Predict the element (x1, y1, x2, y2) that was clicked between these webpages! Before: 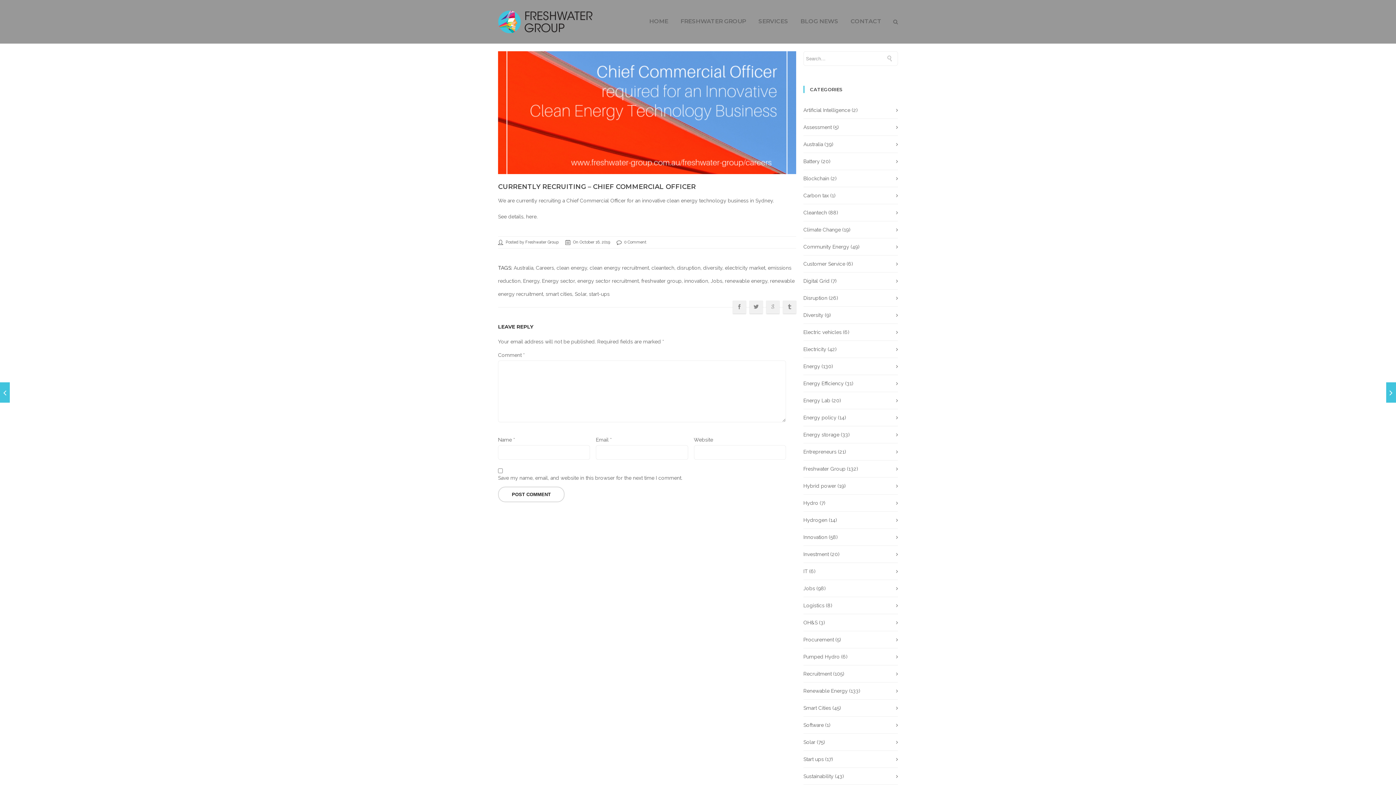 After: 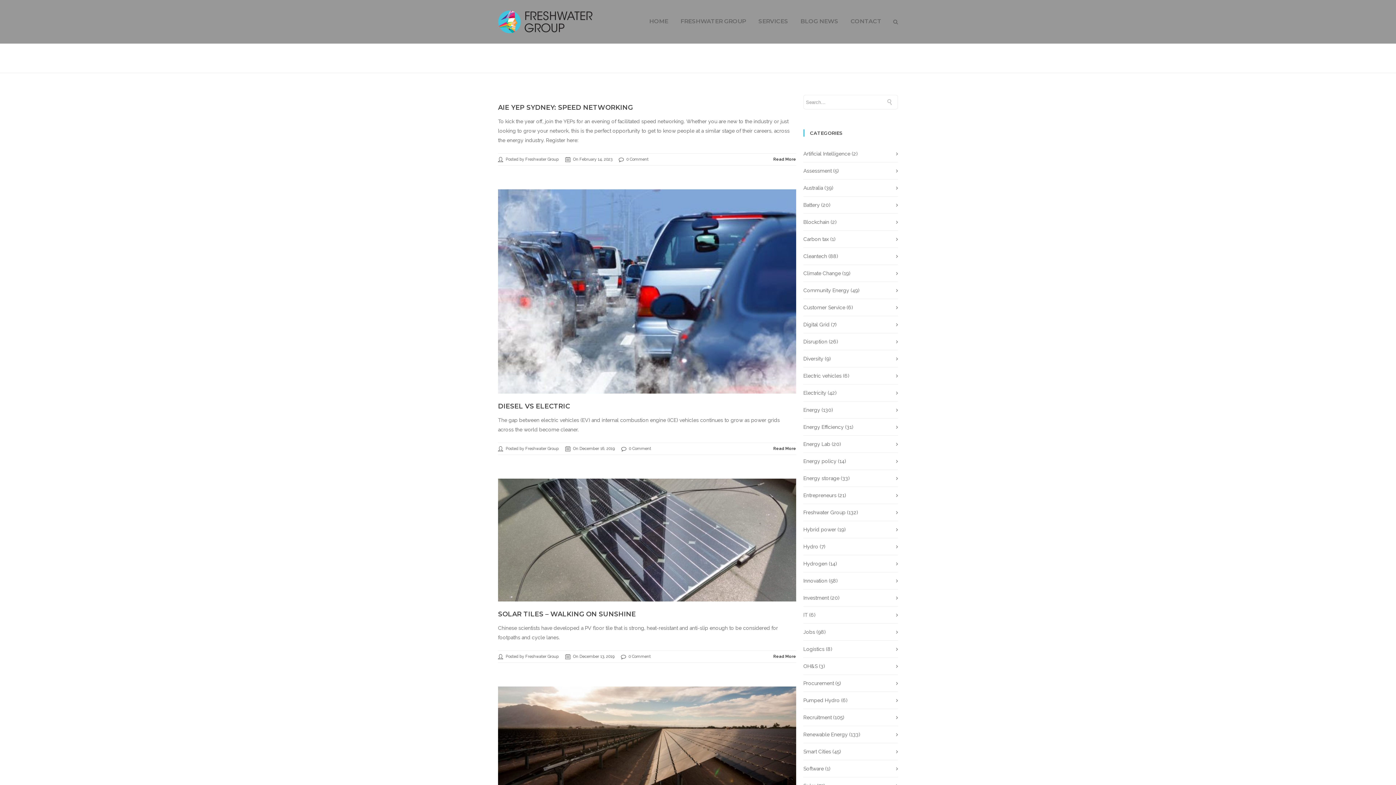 Action: bbox: (803, 772, 833, 781) label: Sustainability